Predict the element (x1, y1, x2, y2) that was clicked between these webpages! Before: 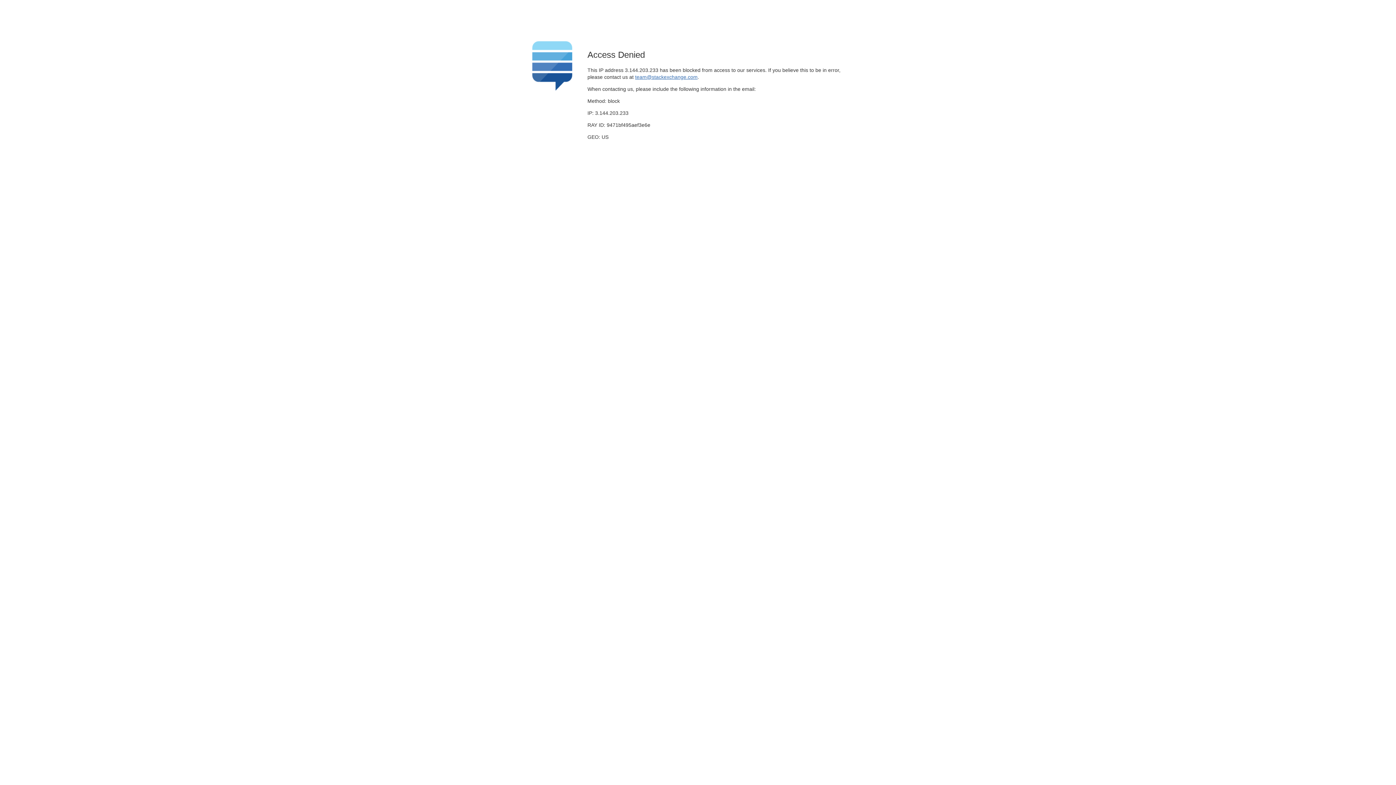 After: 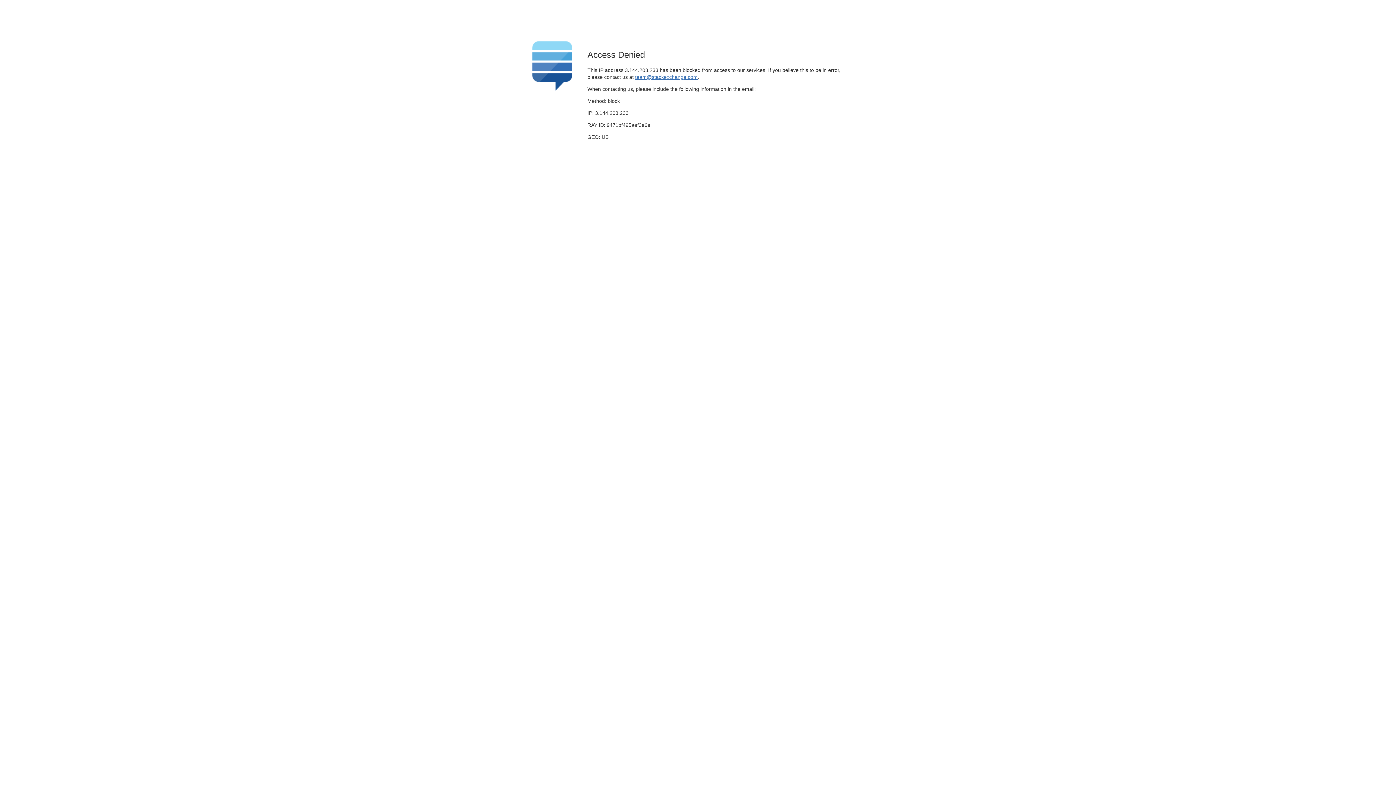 Action: label: team@stackexchange.com bbox: (635, 74, 697, 79)